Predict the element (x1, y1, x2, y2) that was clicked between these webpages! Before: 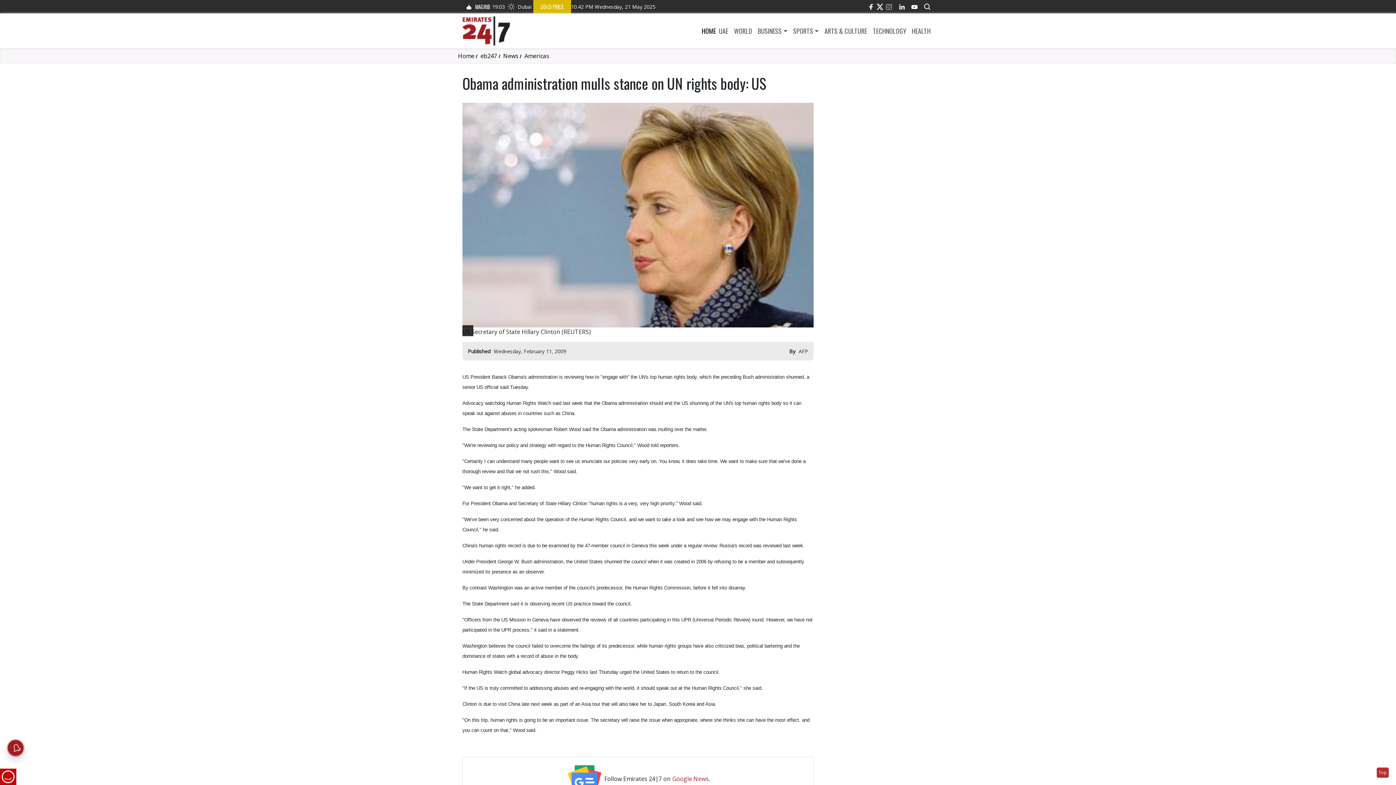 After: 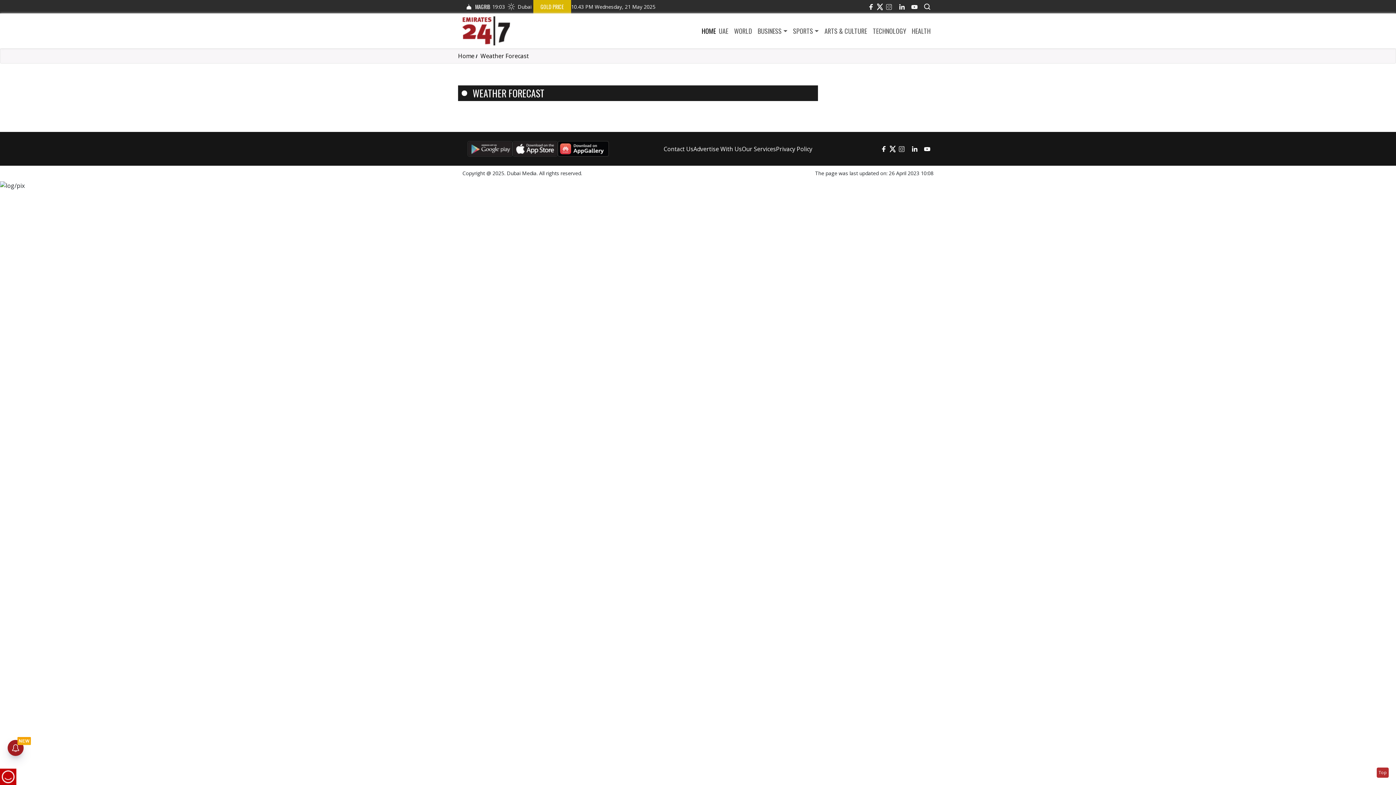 Action: label: Dubai bbox: (505, 0, 533, 13)